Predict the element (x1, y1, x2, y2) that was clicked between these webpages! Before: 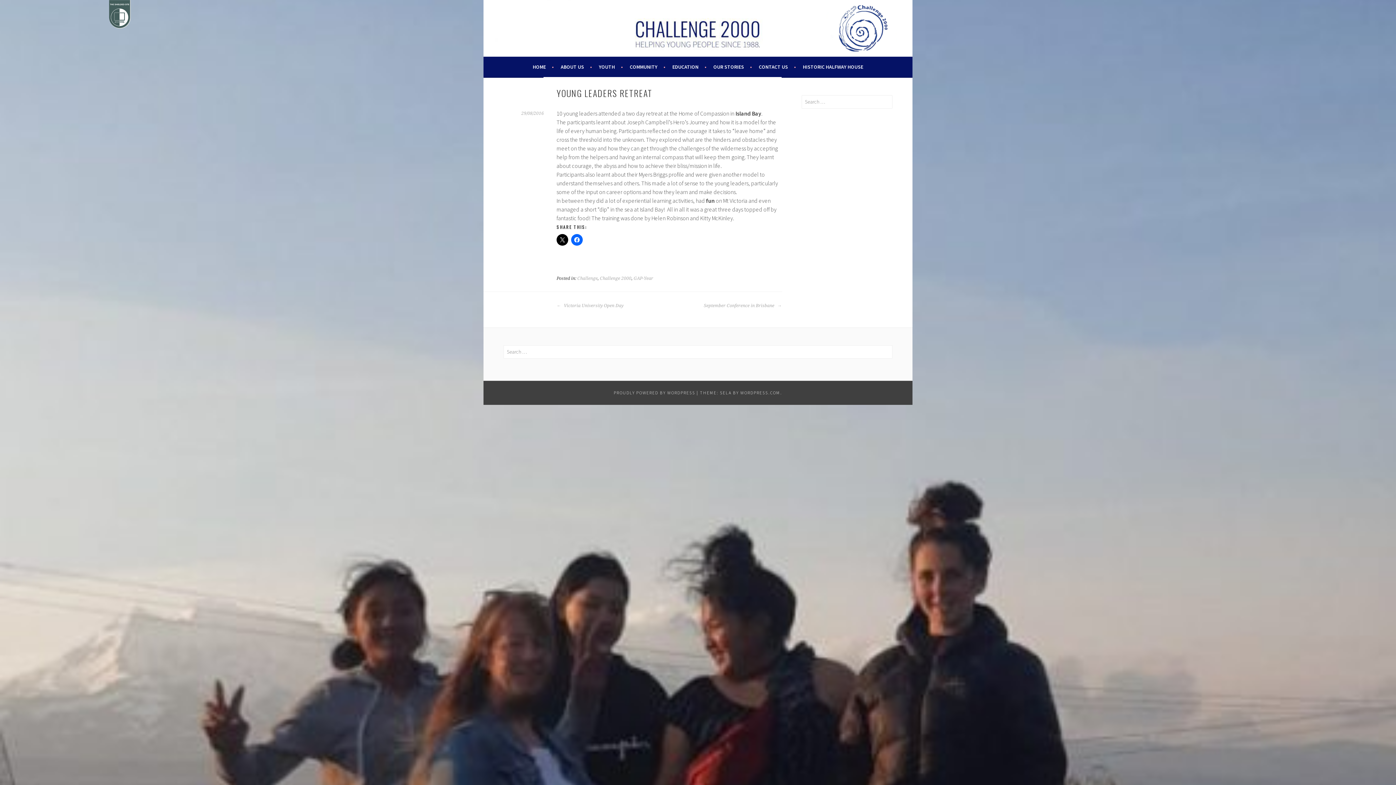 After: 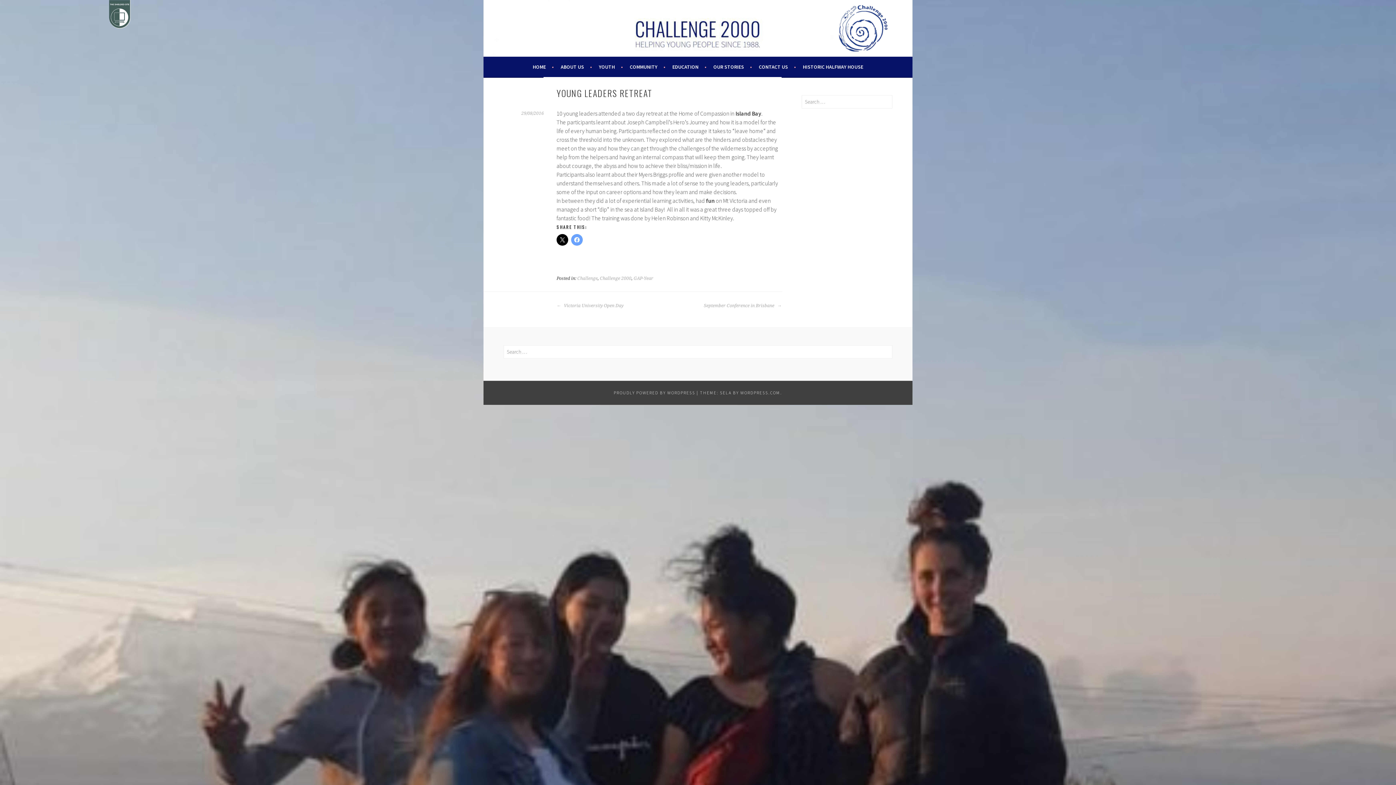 Action: bbox: (571, 234, 582, 245)